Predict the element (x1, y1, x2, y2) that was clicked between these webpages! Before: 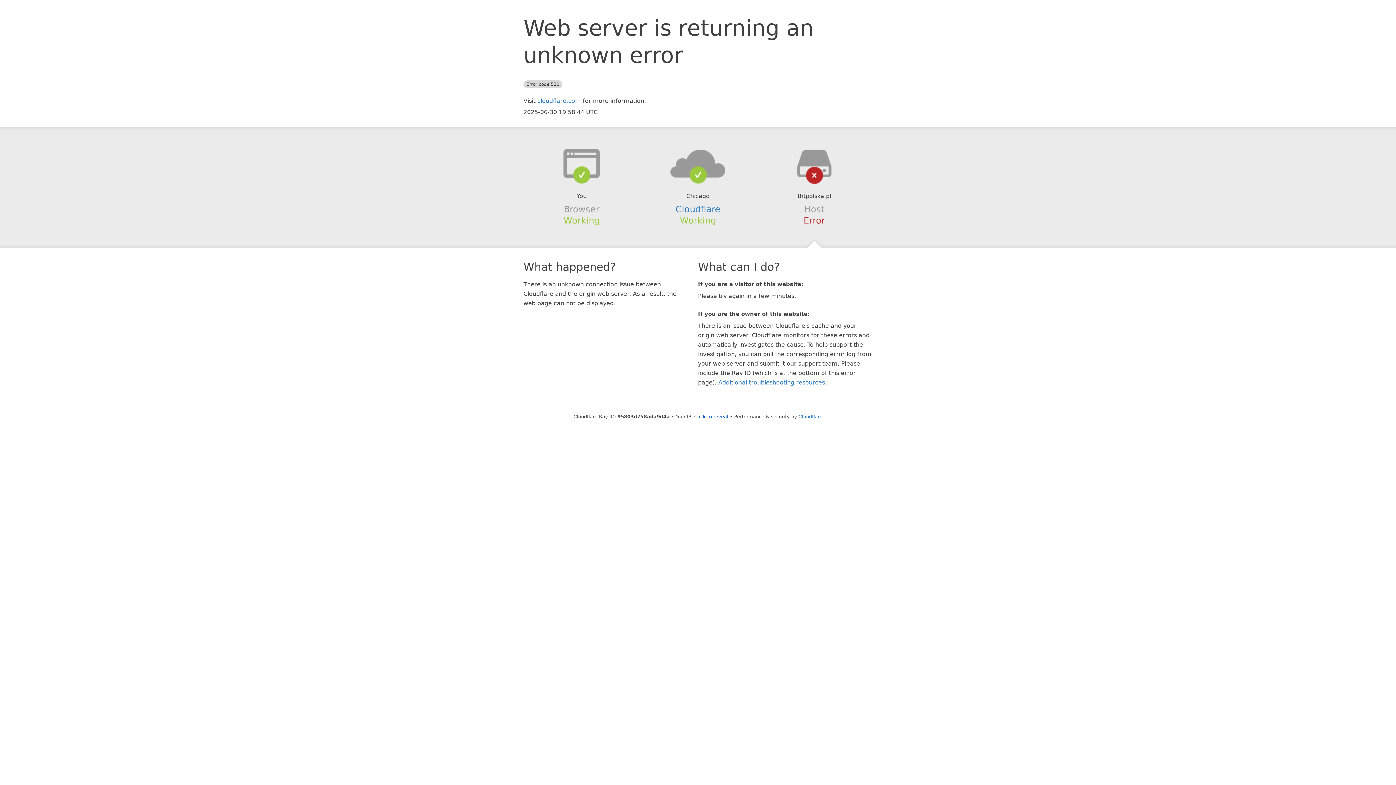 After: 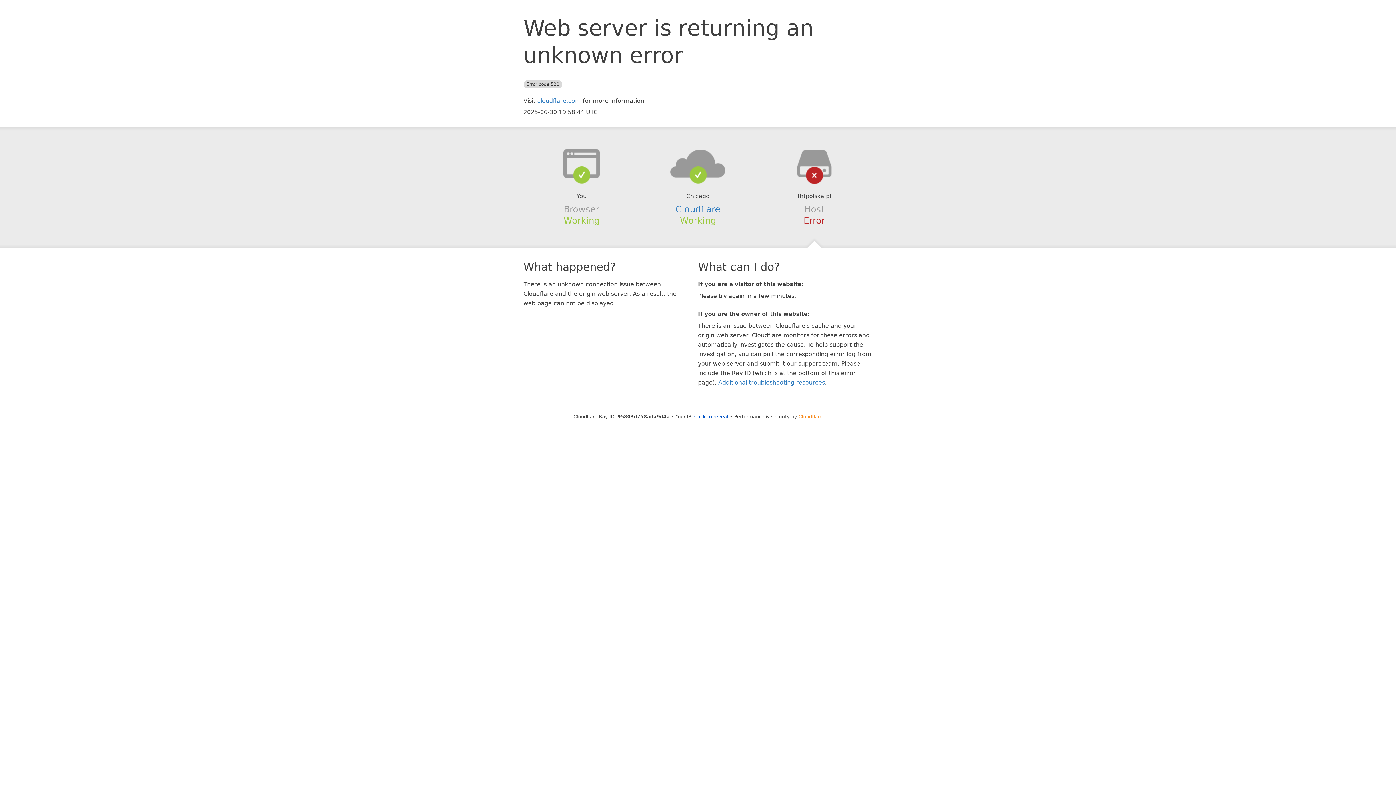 Action: label: Cloudflare bbox: (798, 414, 822, 419)